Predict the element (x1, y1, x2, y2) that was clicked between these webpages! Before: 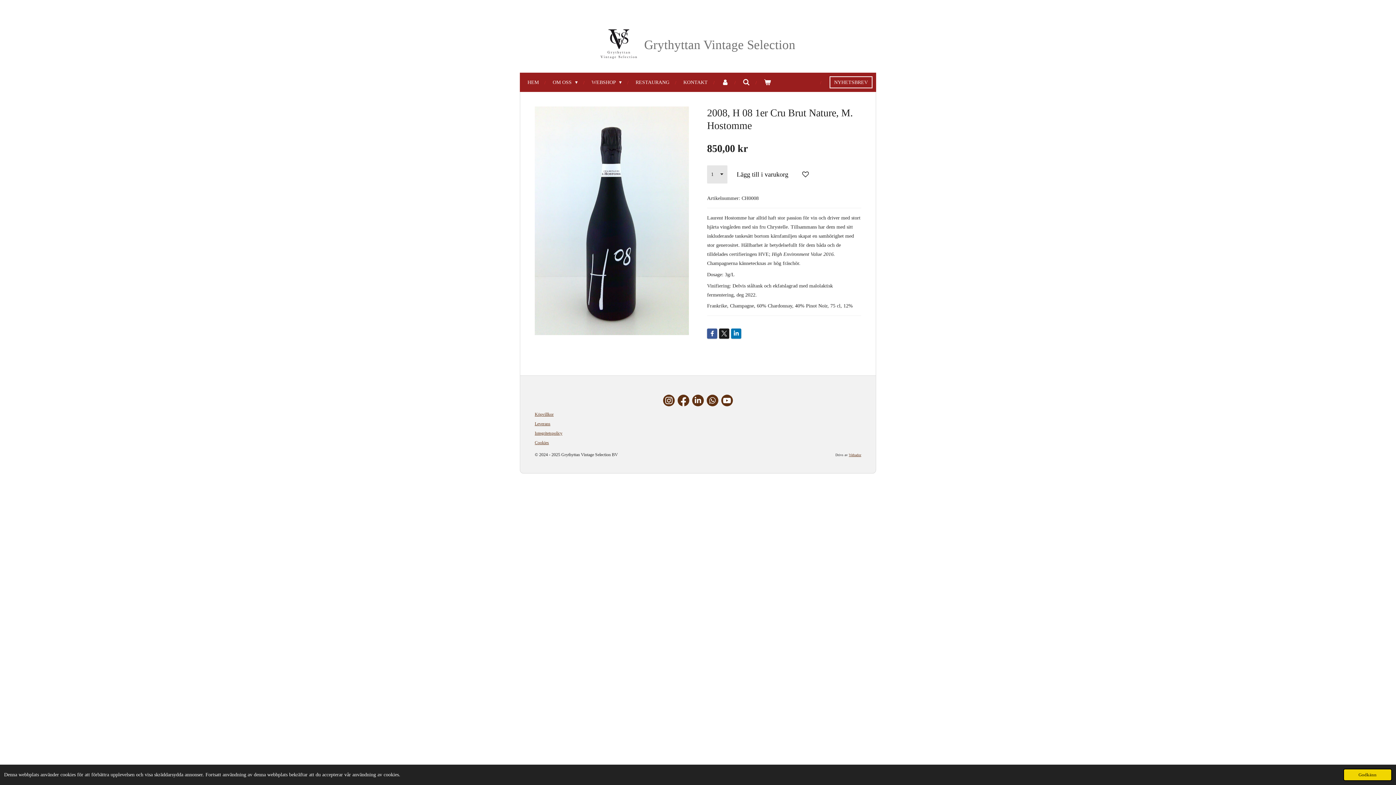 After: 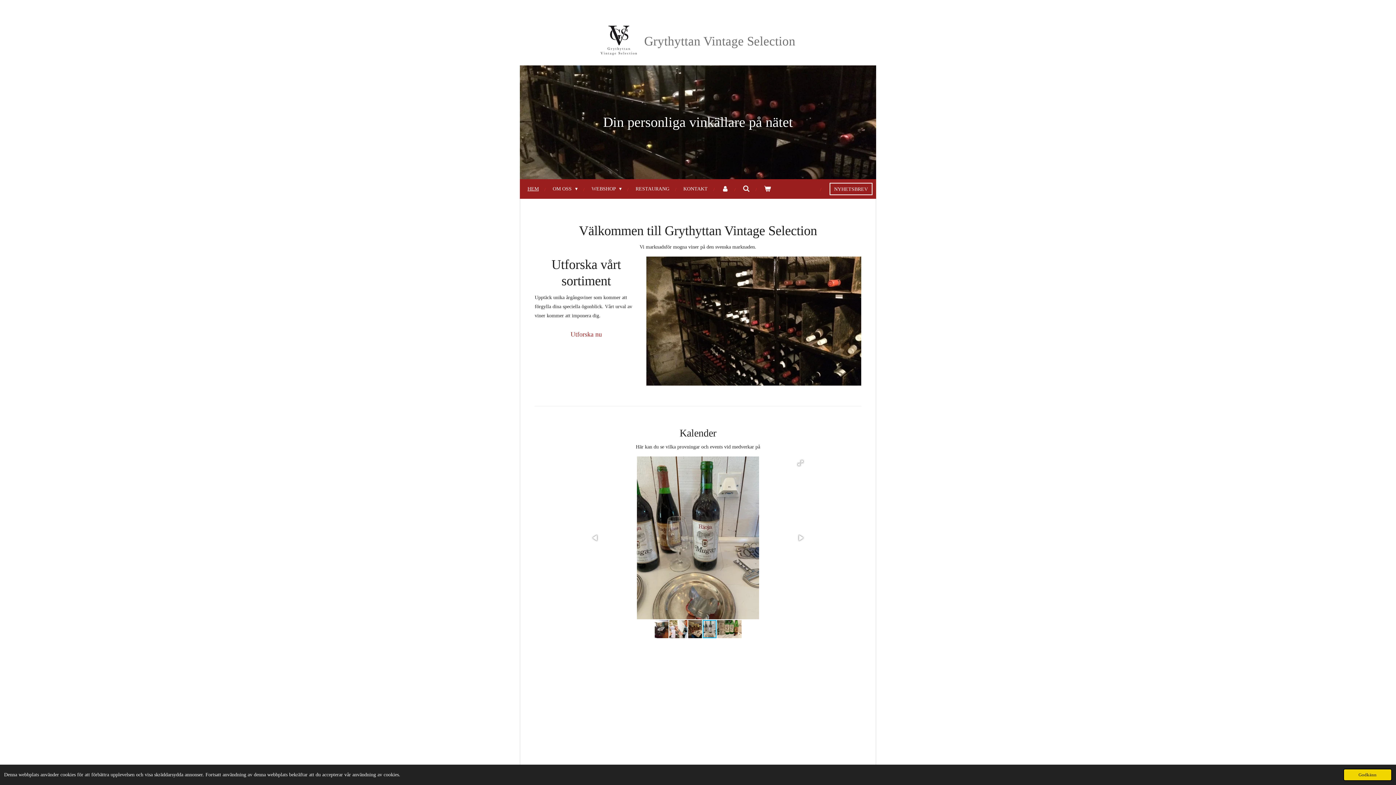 Action: bbox: (523, 76, 542, 88) label: HEM